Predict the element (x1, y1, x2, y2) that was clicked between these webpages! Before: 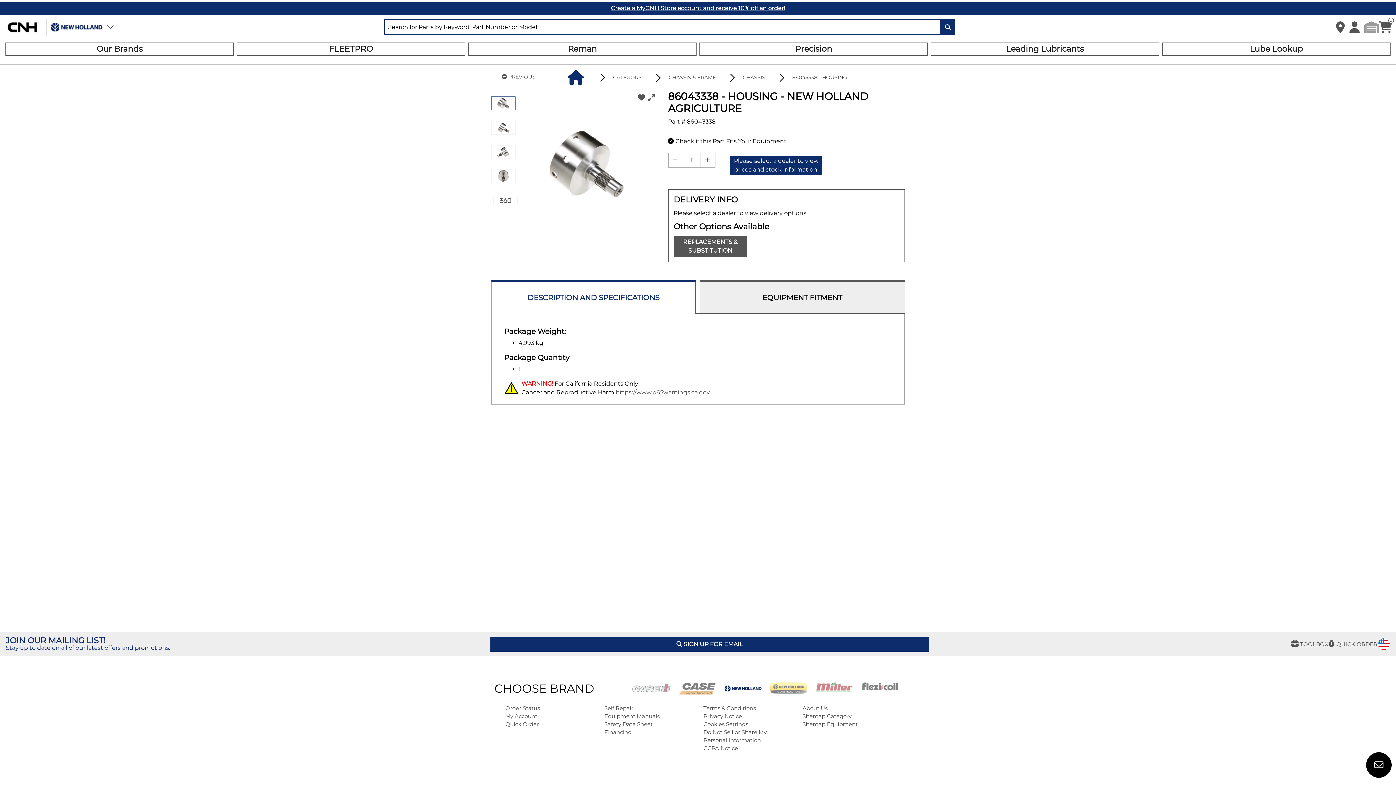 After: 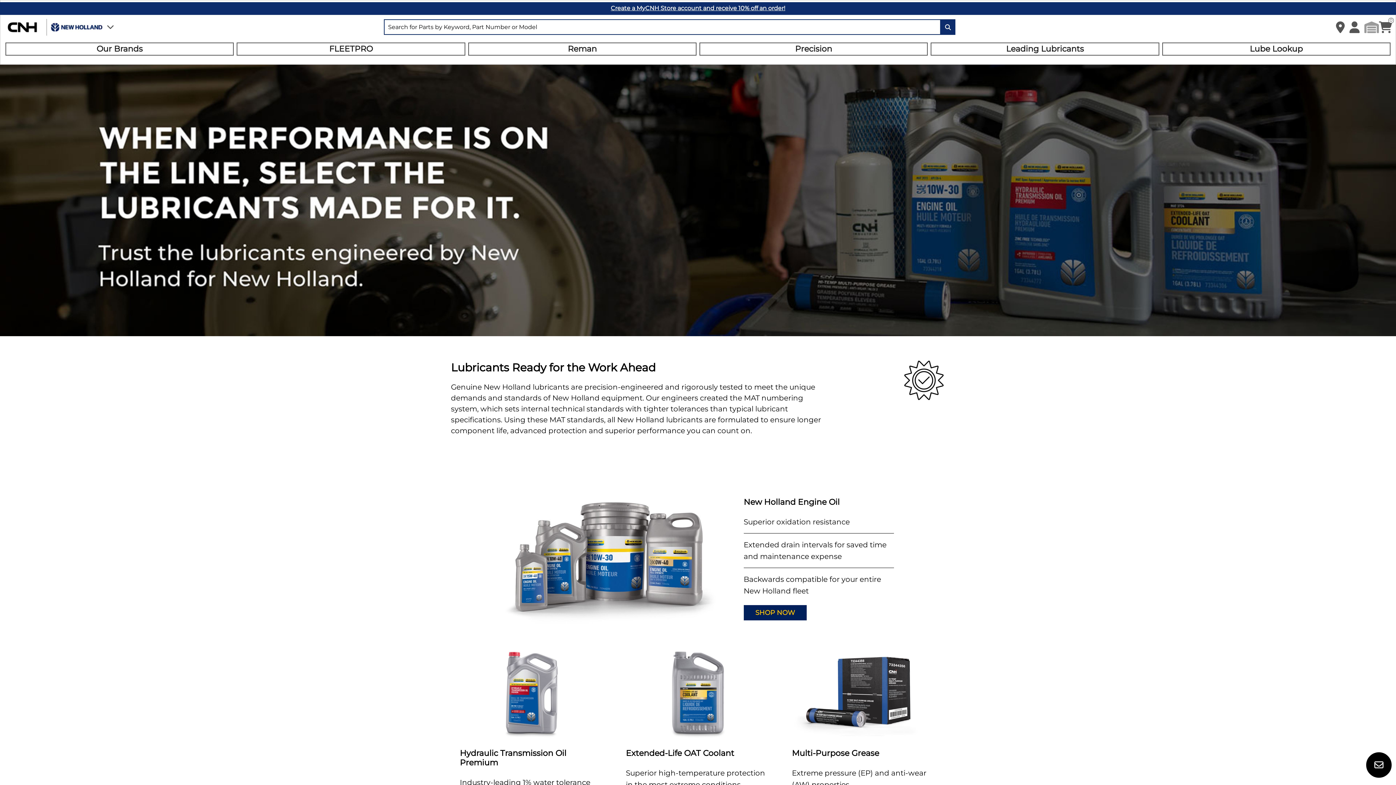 Action: bbox: (931, 42, 1159, 55) label: Leading Lubricants